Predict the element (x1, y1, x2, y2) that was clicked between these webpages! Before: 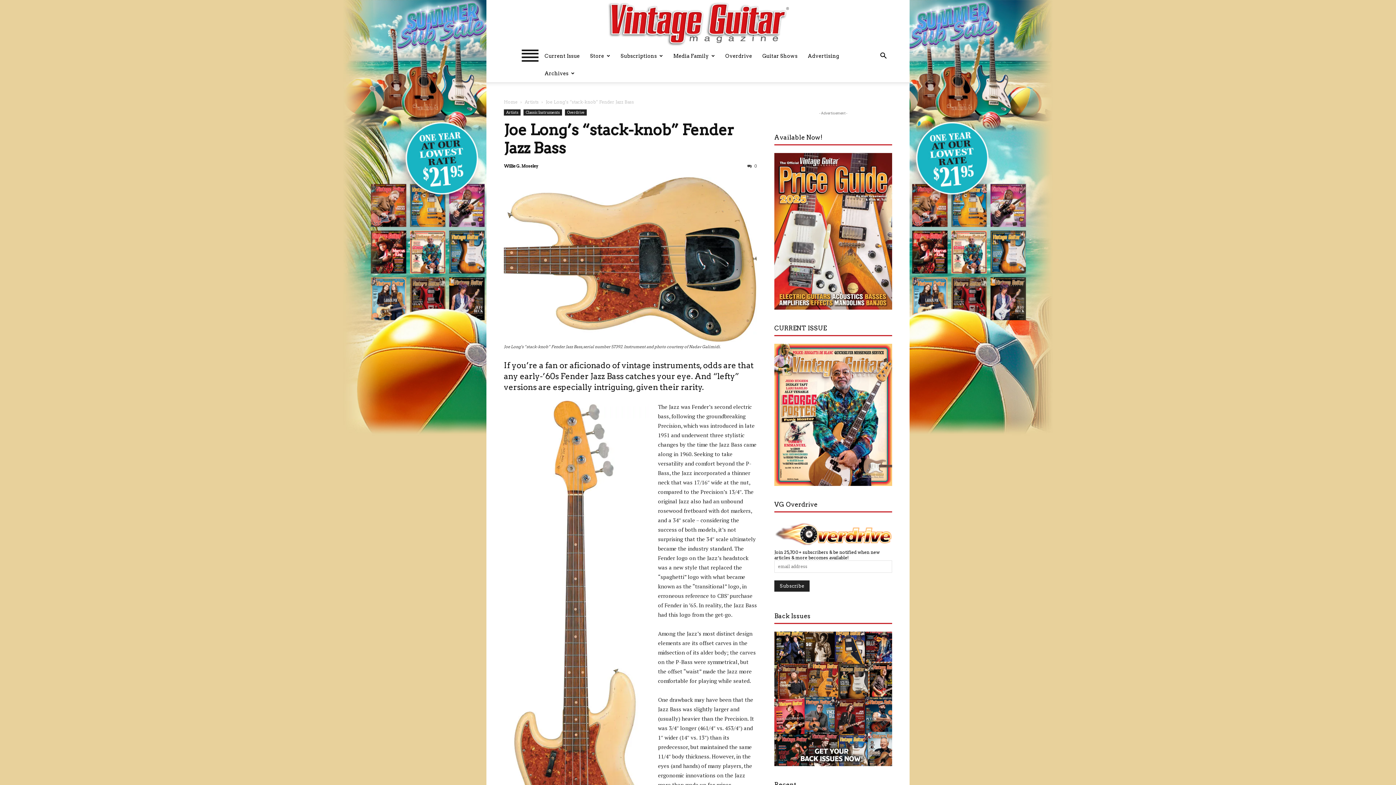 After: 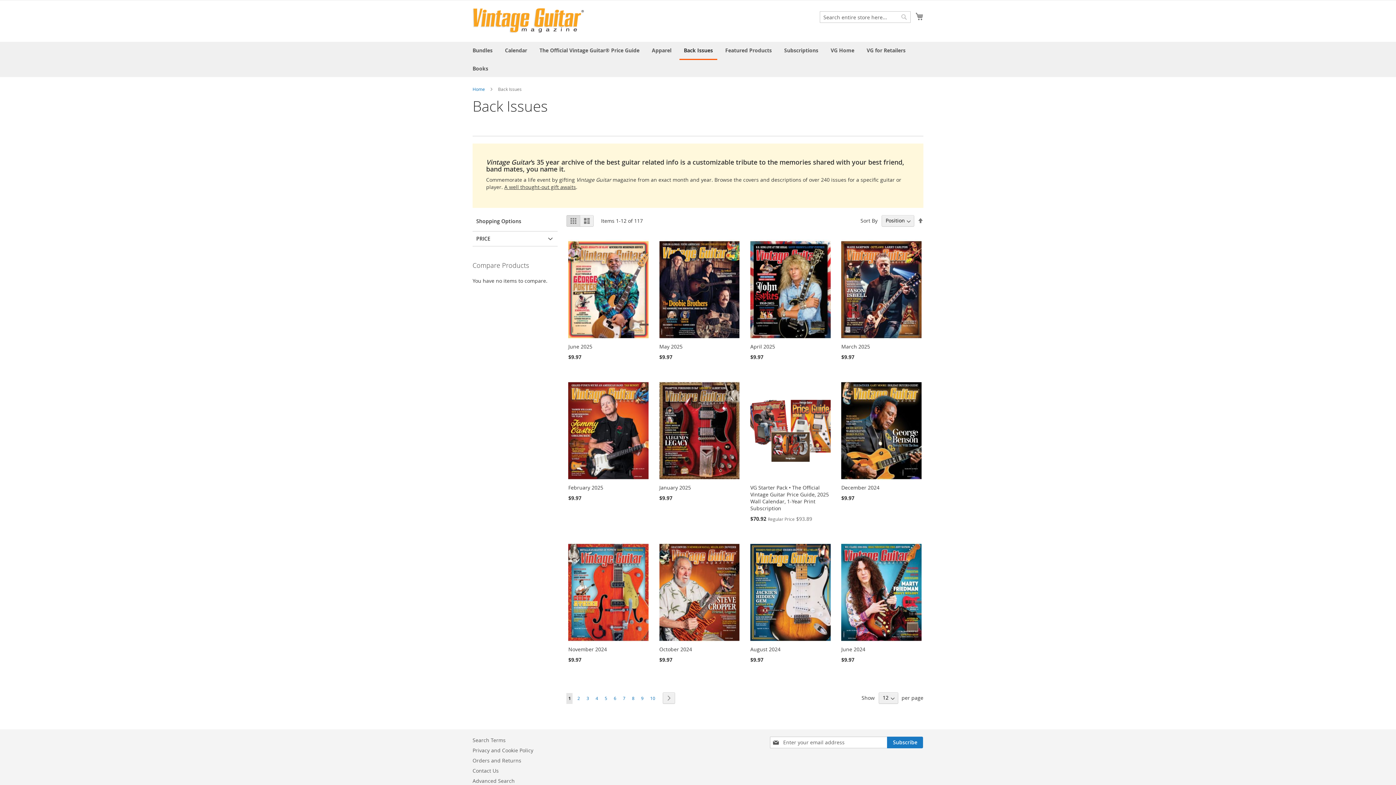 Action: bbox: (774, 761, 892, 768)